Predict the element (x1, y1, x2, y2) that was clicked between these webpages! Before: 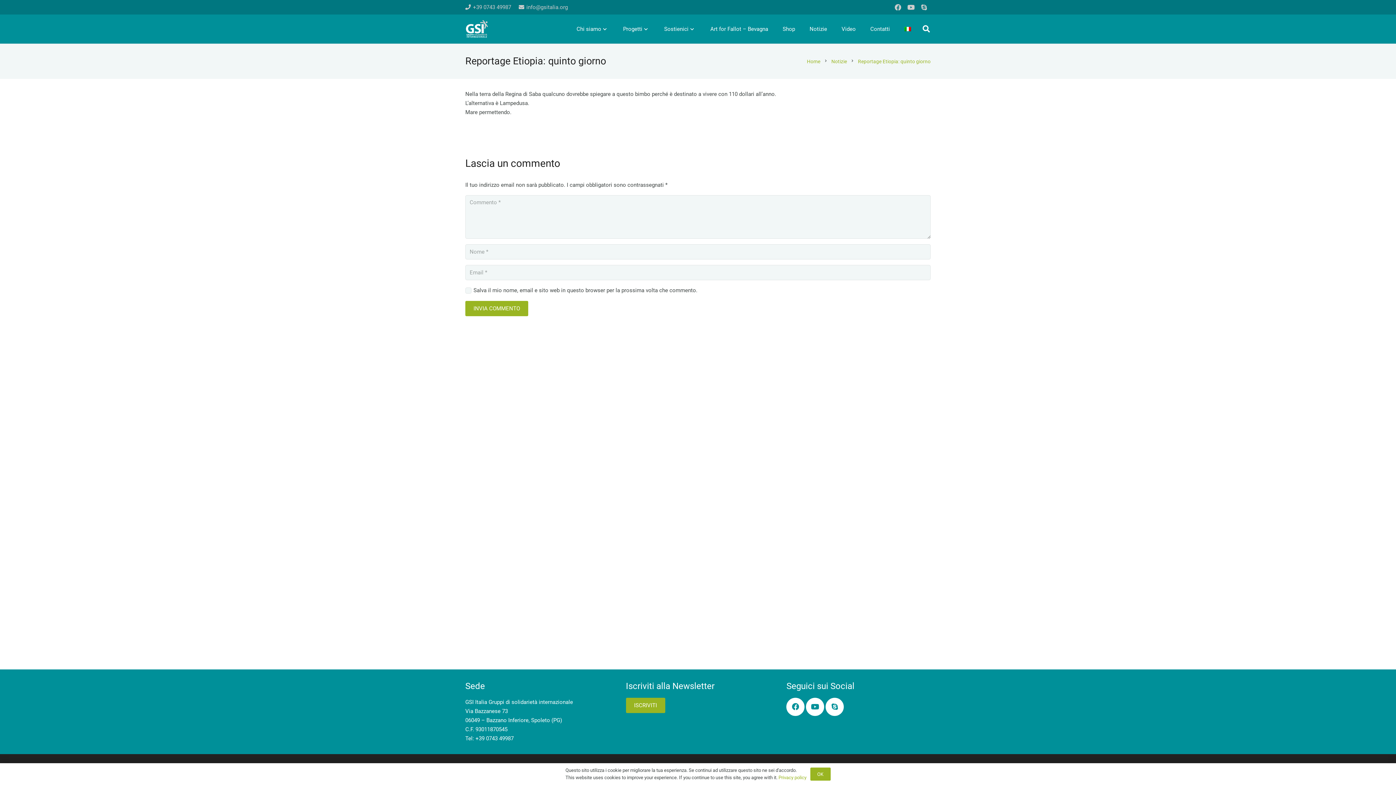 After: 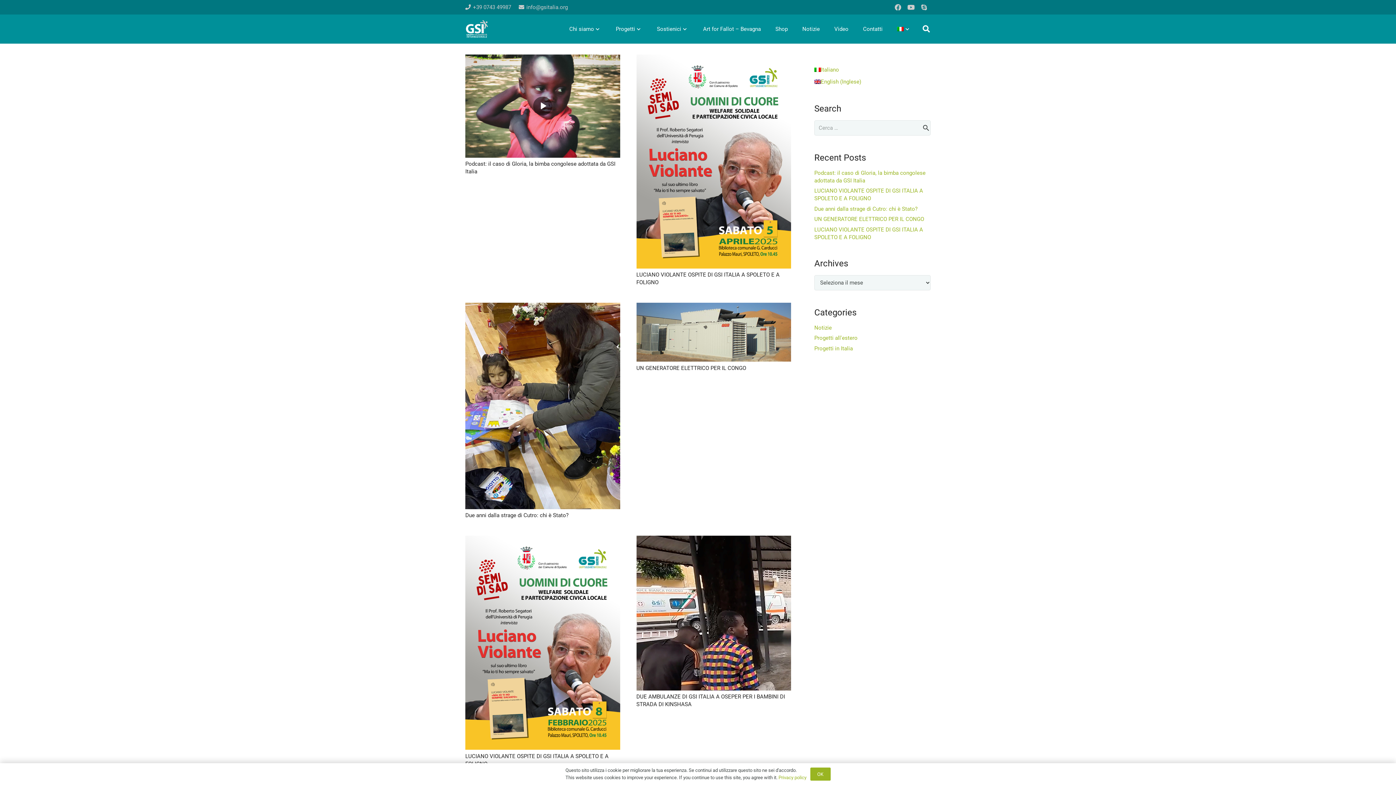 Action: label: Notizie bbox: (831, 58, 847, 64)